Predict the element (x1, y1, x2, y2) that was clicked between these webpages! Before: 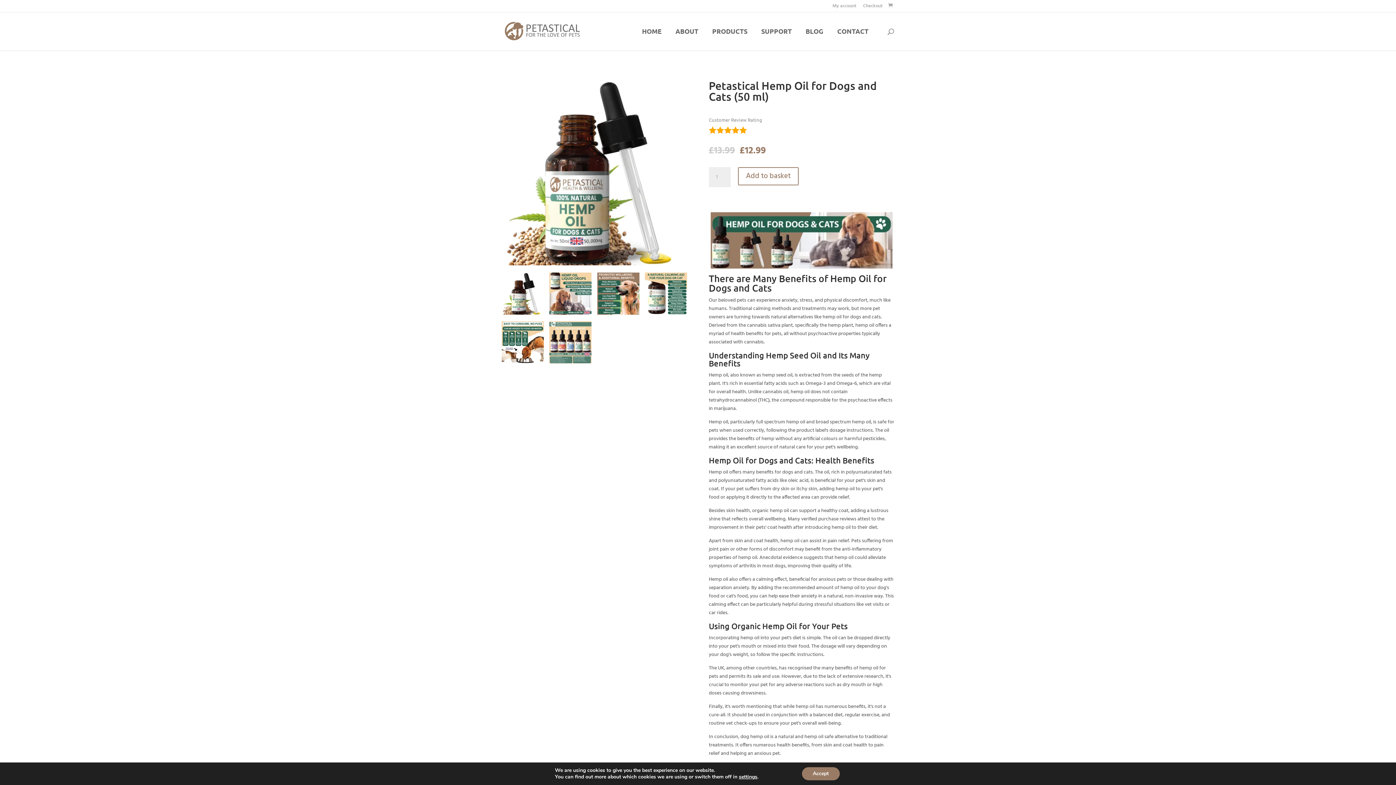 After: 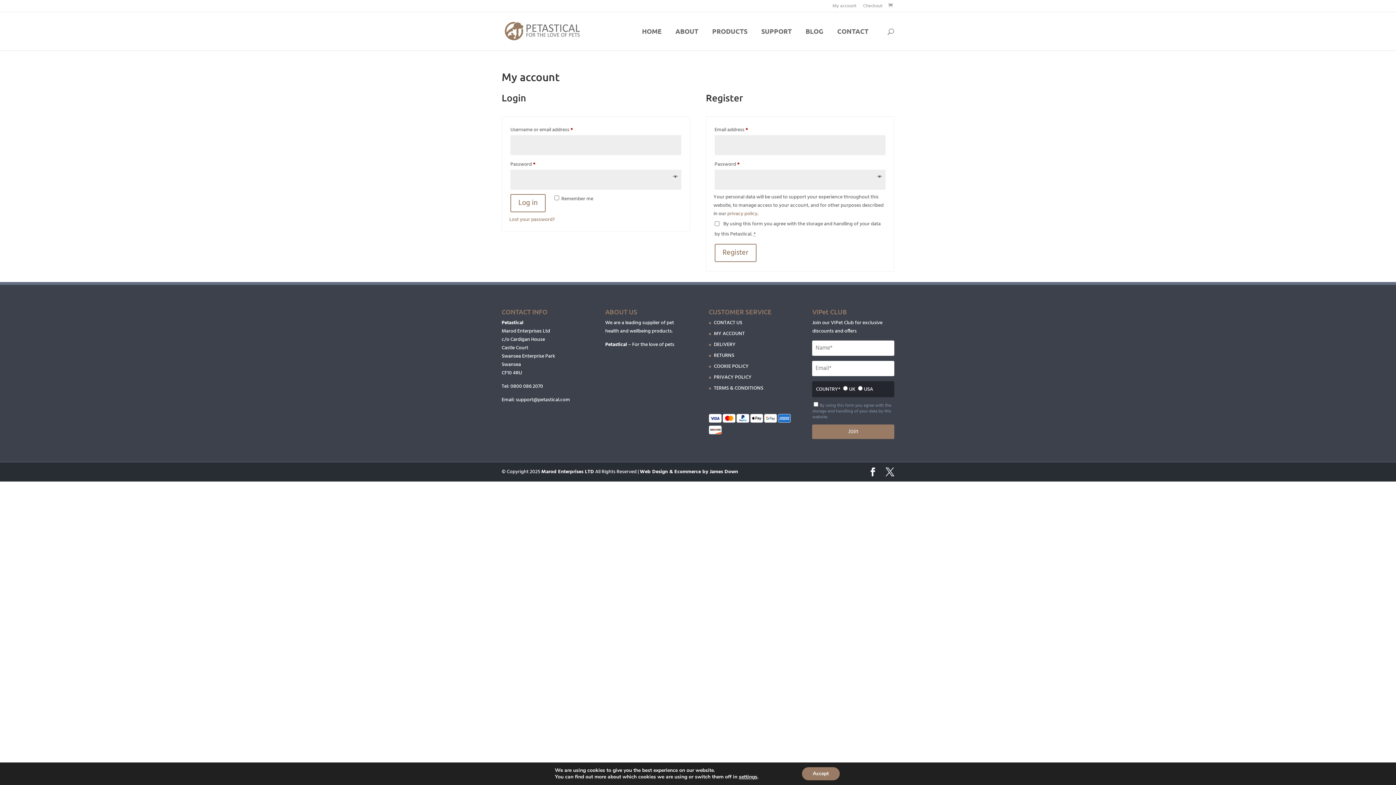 Action: bbox: (832, 3, 856, 11) label: My account